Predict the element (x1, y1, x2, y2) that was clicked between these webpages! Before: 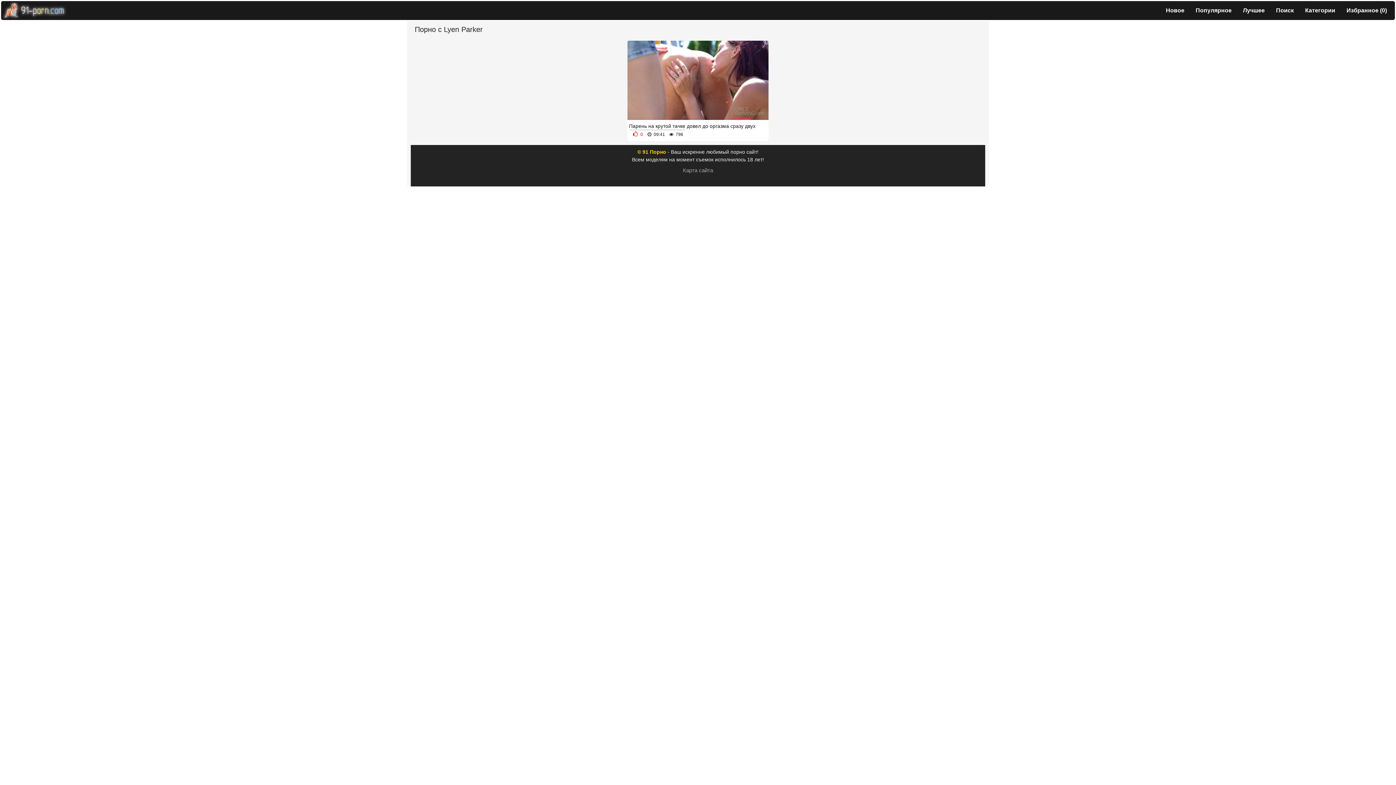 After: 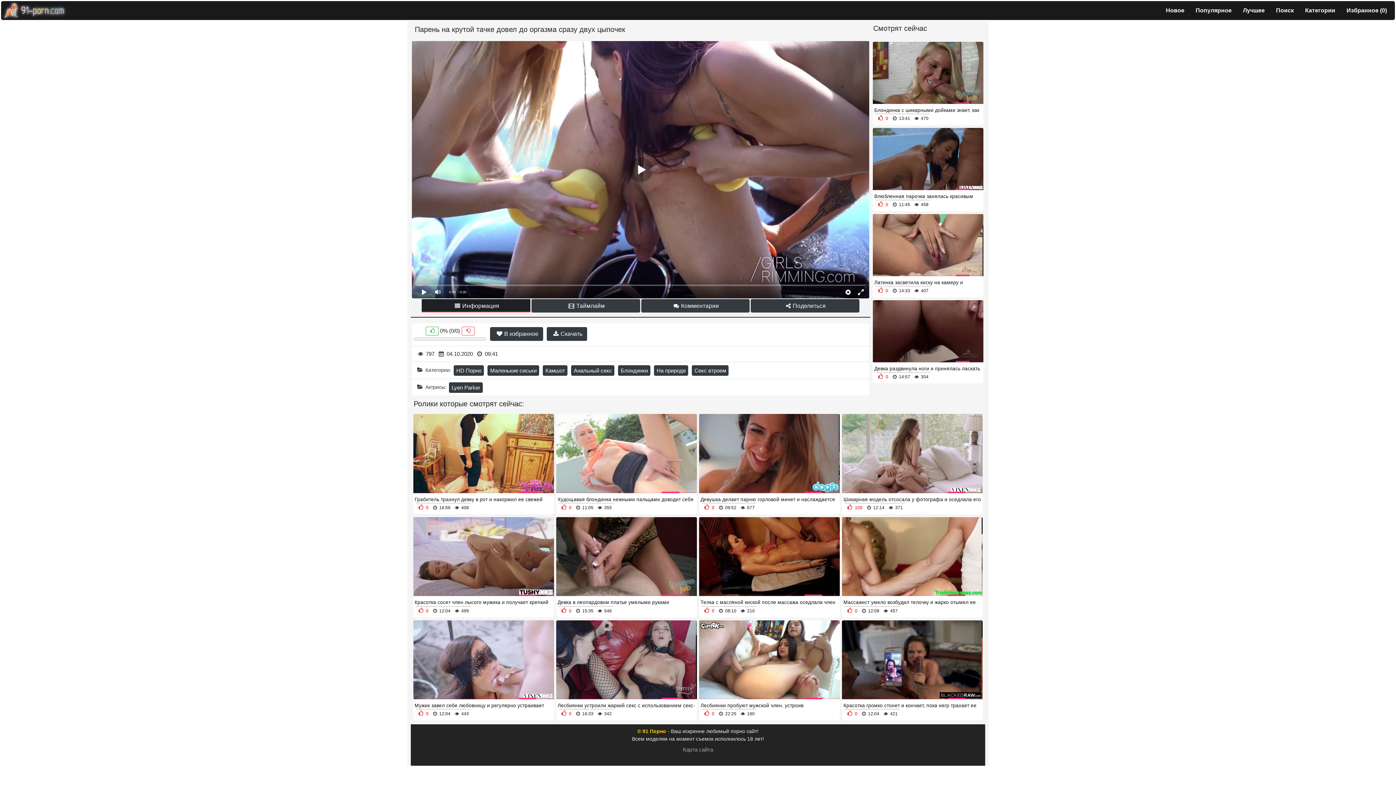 Action: label: Парень на крутой тачке довел до оргазма сразу двух цыпочек
 0 09:41 796 bbox: (627, 40, 768, 140)